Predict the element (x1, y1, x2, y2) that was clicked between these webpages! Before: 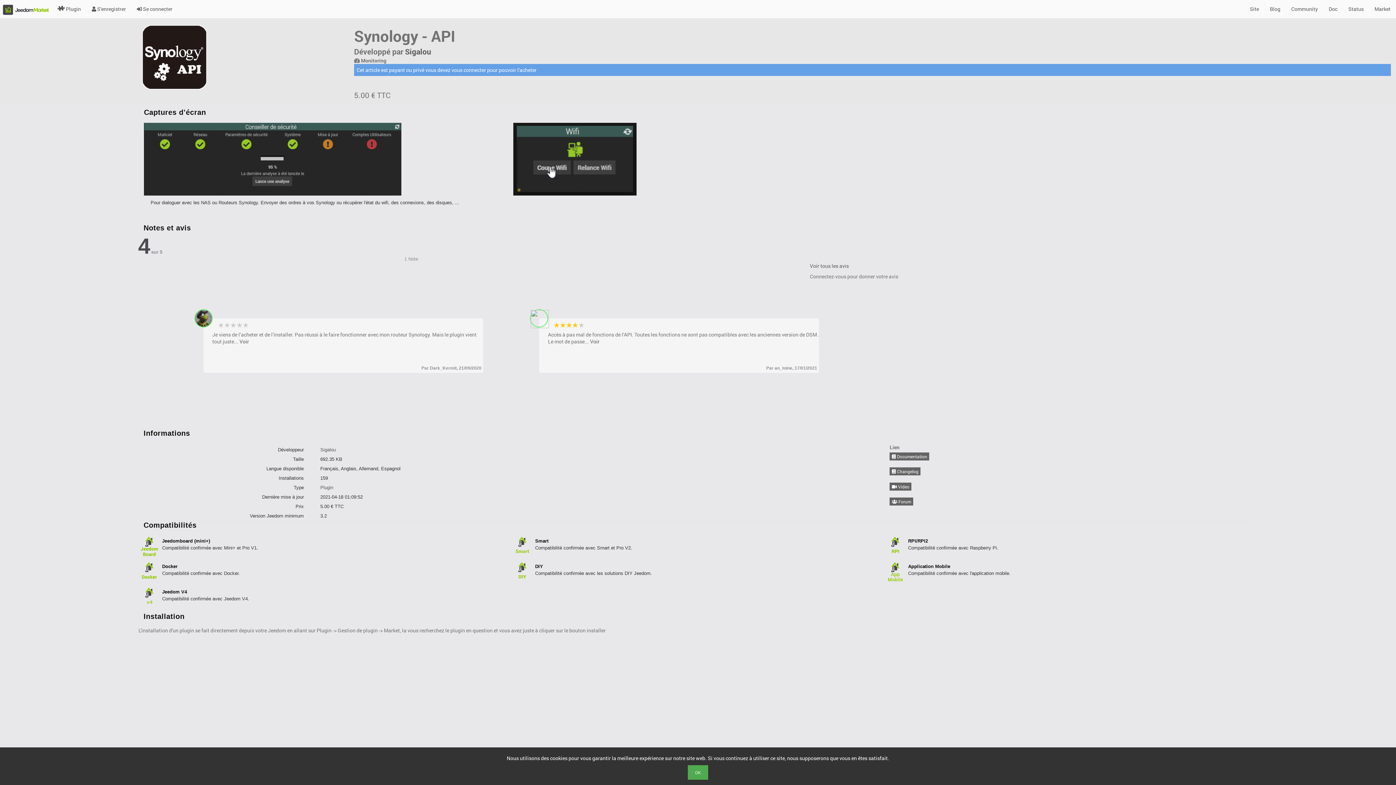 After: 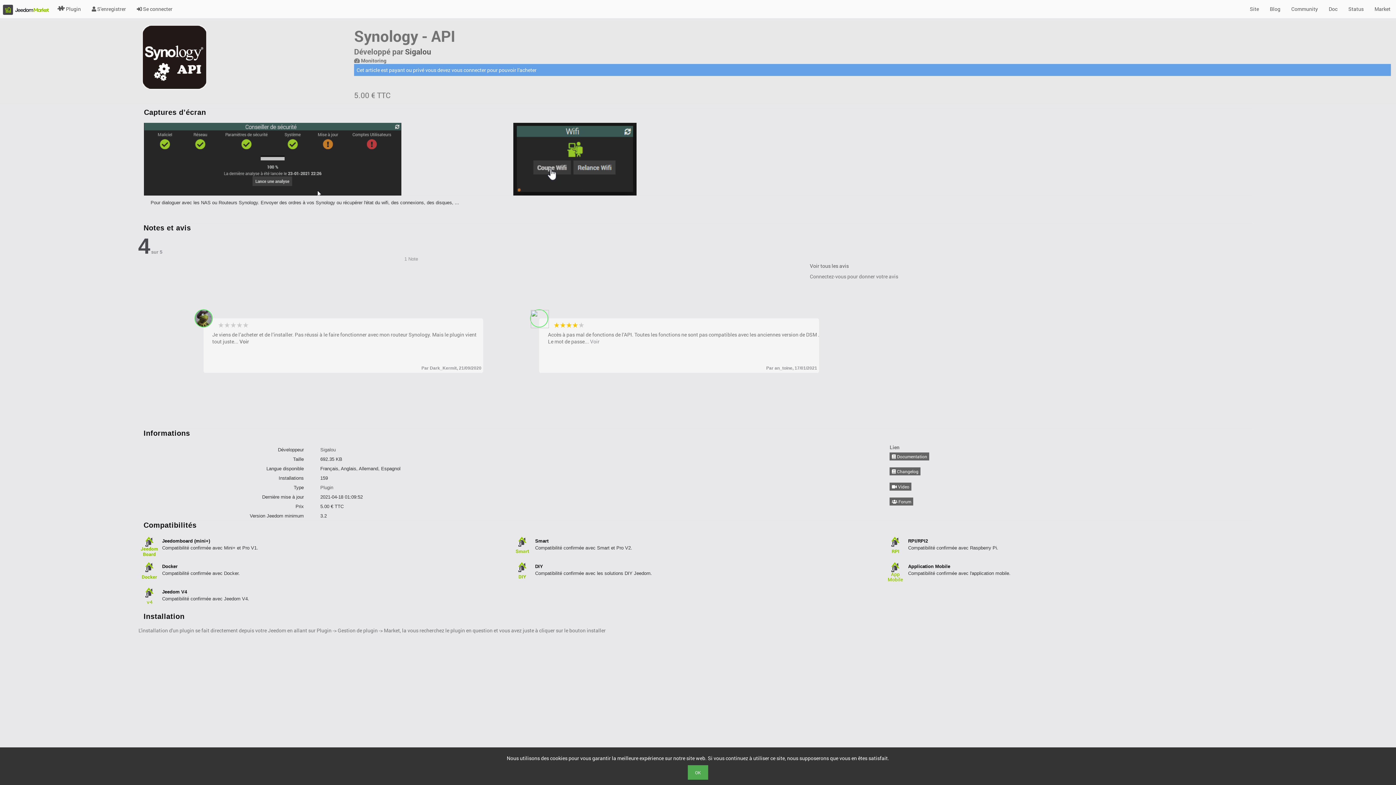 Action: bbox: (590, 338, 599, 345) label: Voir